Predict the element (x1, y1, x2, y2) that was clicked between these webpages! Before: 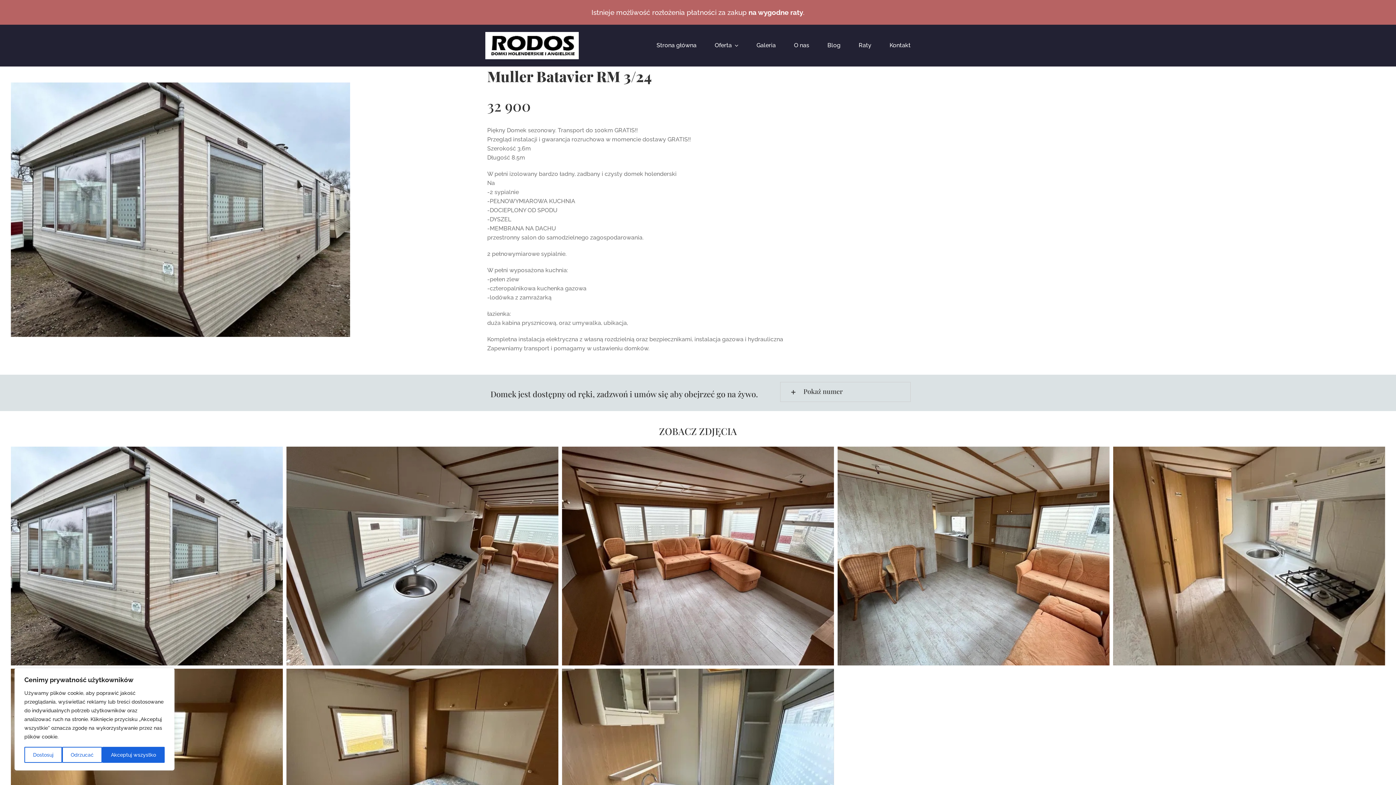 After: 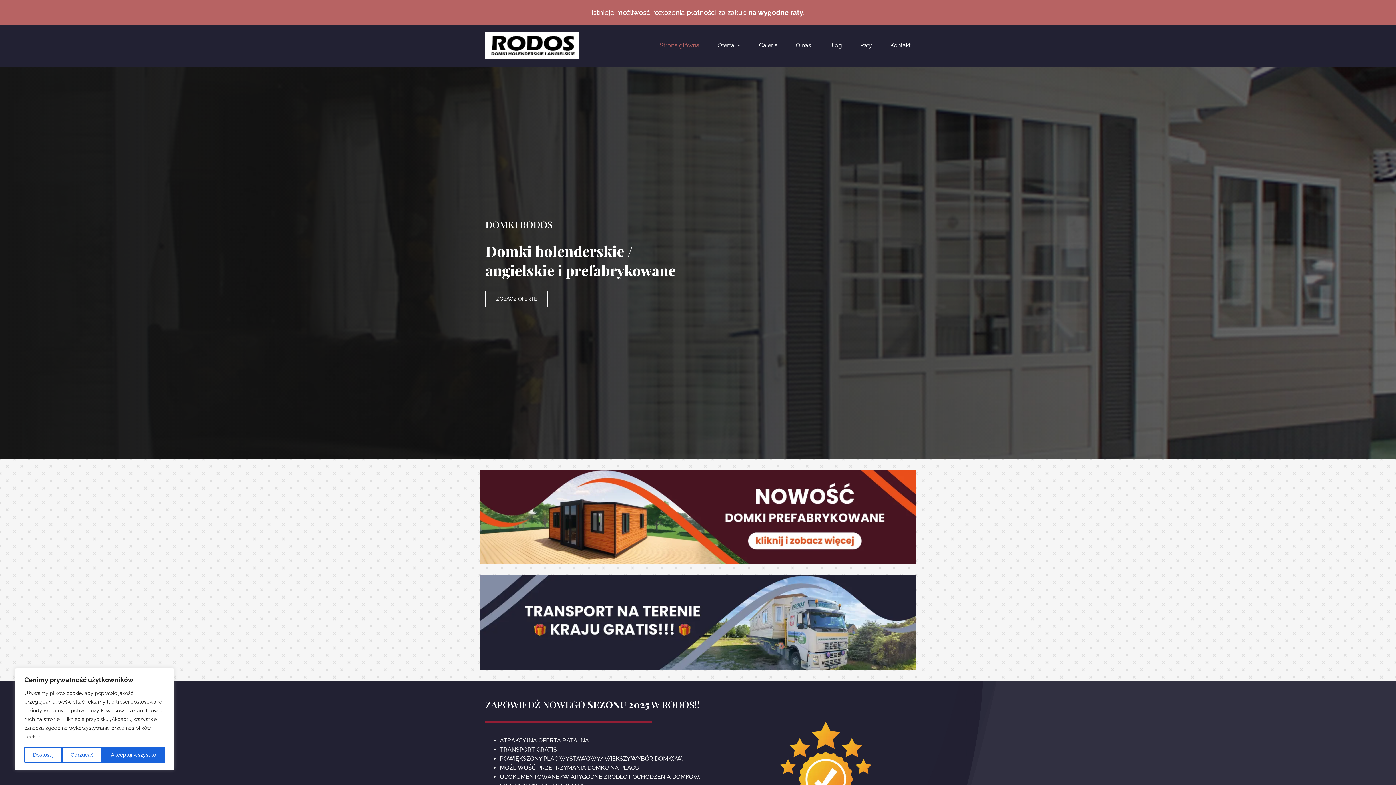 Action: label: Strona główna bbox: (656, 34, 696, 57)